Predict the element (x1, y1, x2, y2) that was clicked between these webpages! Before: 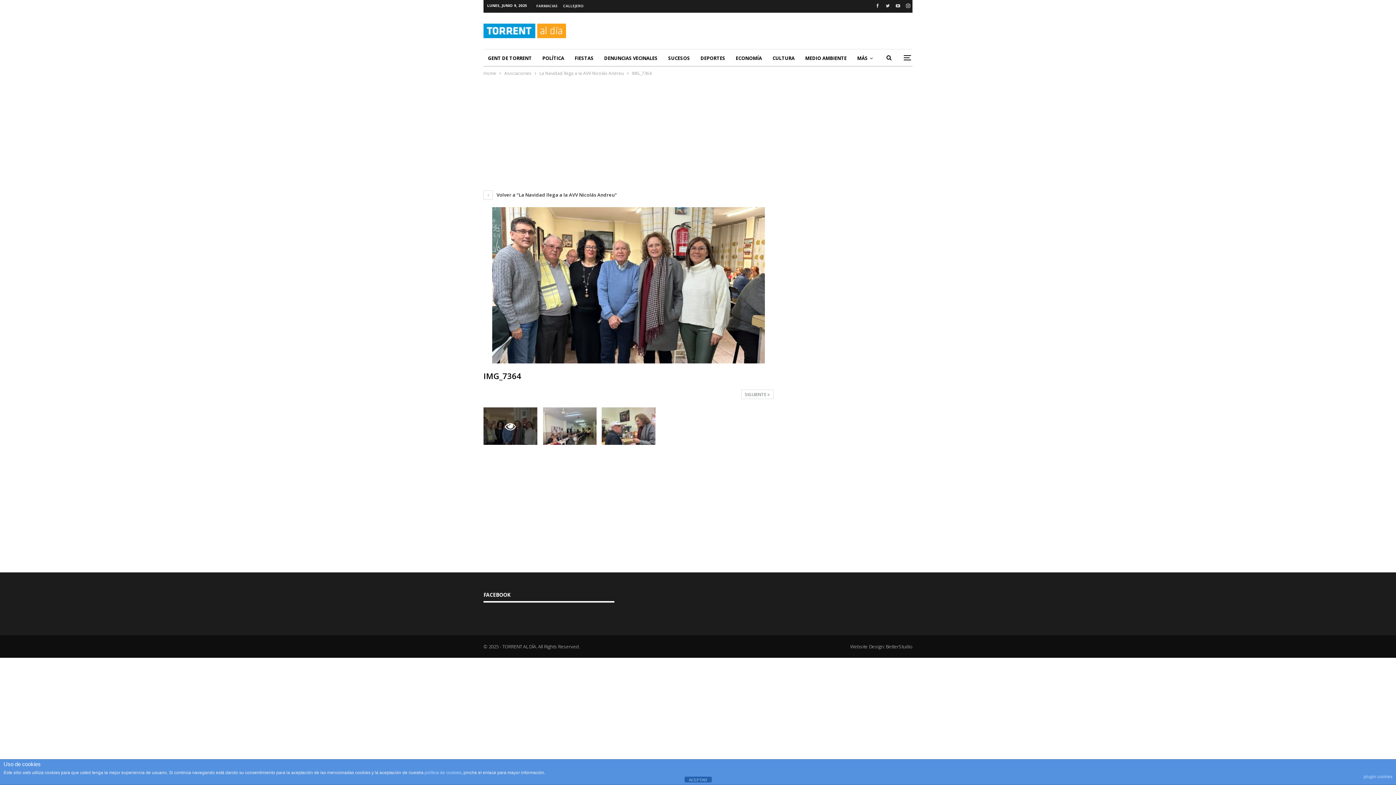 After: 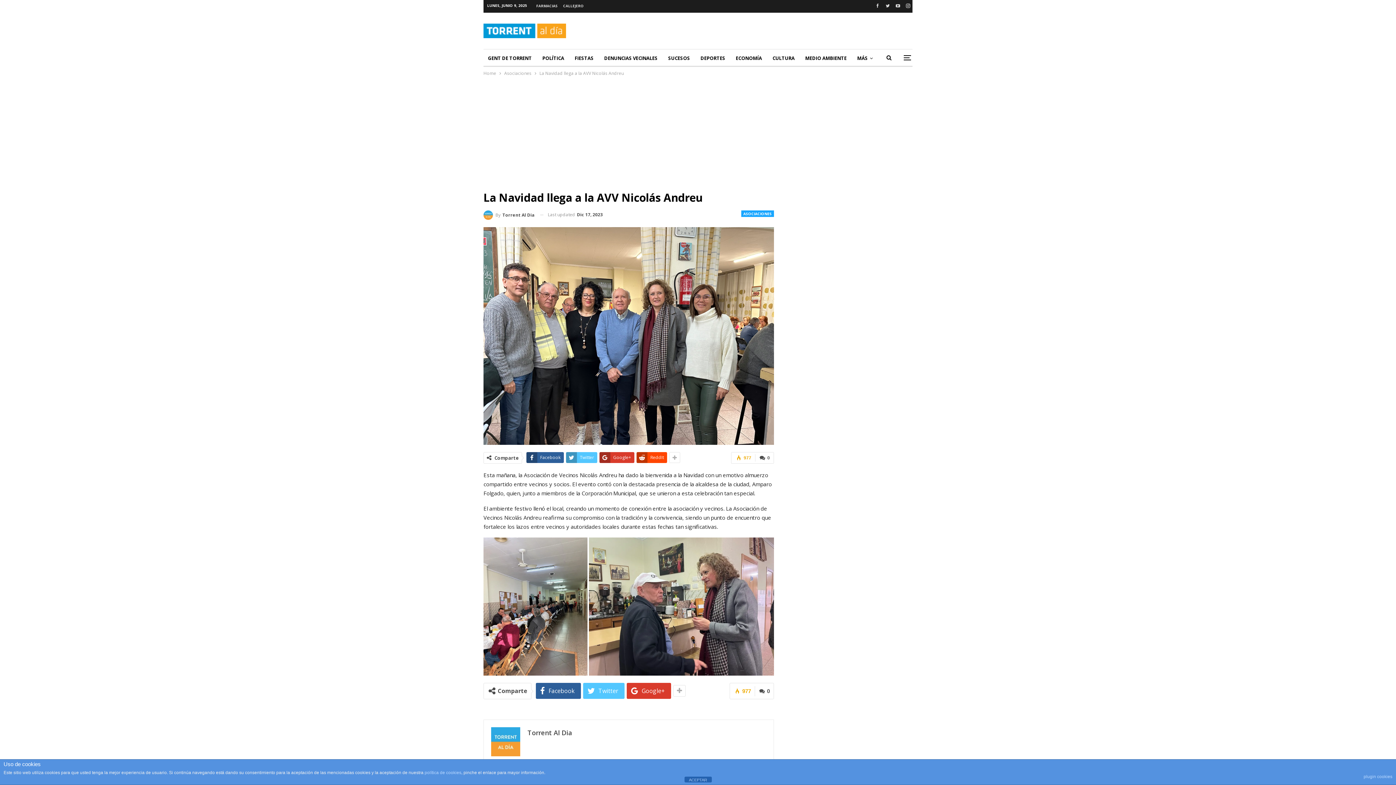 Action: label:  Volver a "La Navidad llega a la AVV Nicolás Andreu" bbox: (483, 191, 617, 198)